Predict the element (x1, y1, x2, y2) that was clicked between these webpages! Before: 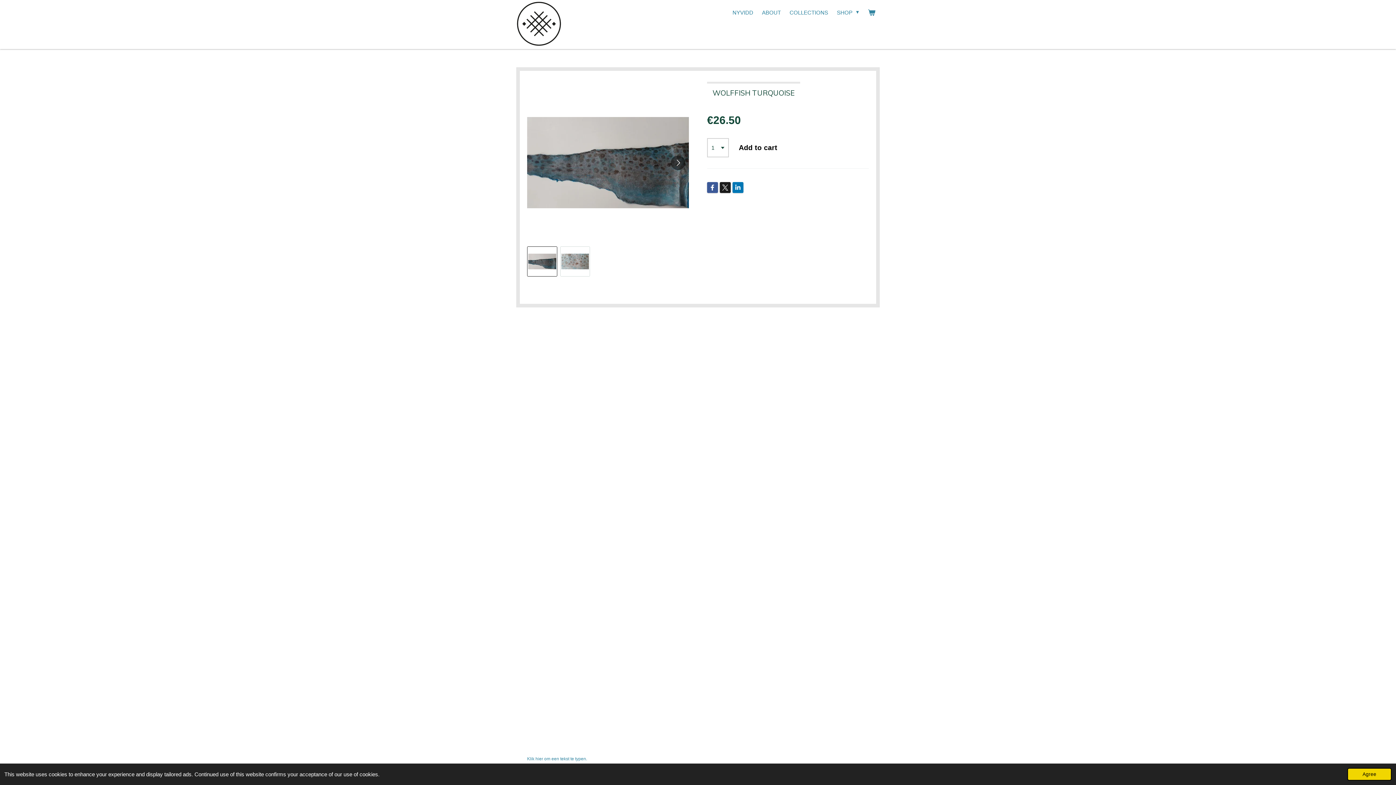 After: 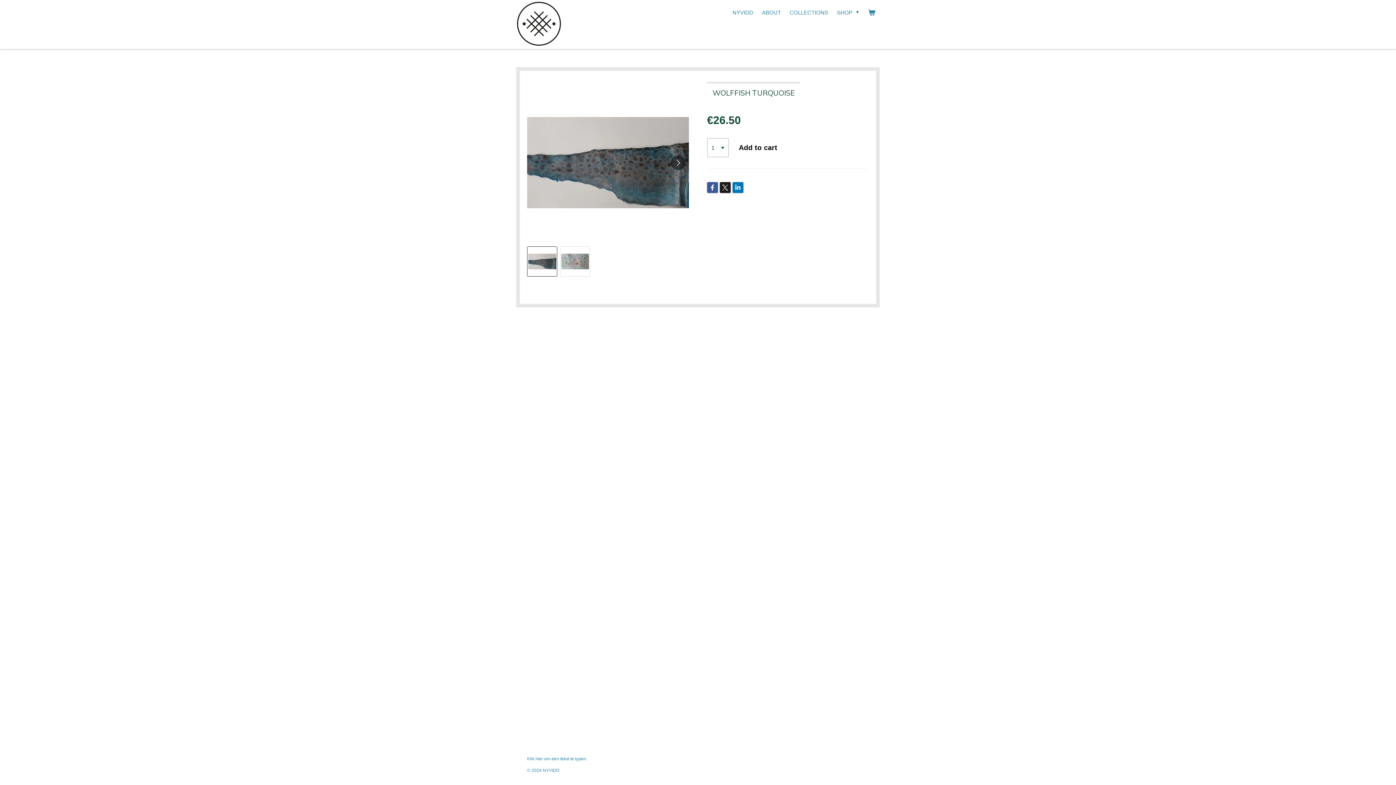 Action: label: dismiss cookie message bbox: (1347, 768, 1392, 781)